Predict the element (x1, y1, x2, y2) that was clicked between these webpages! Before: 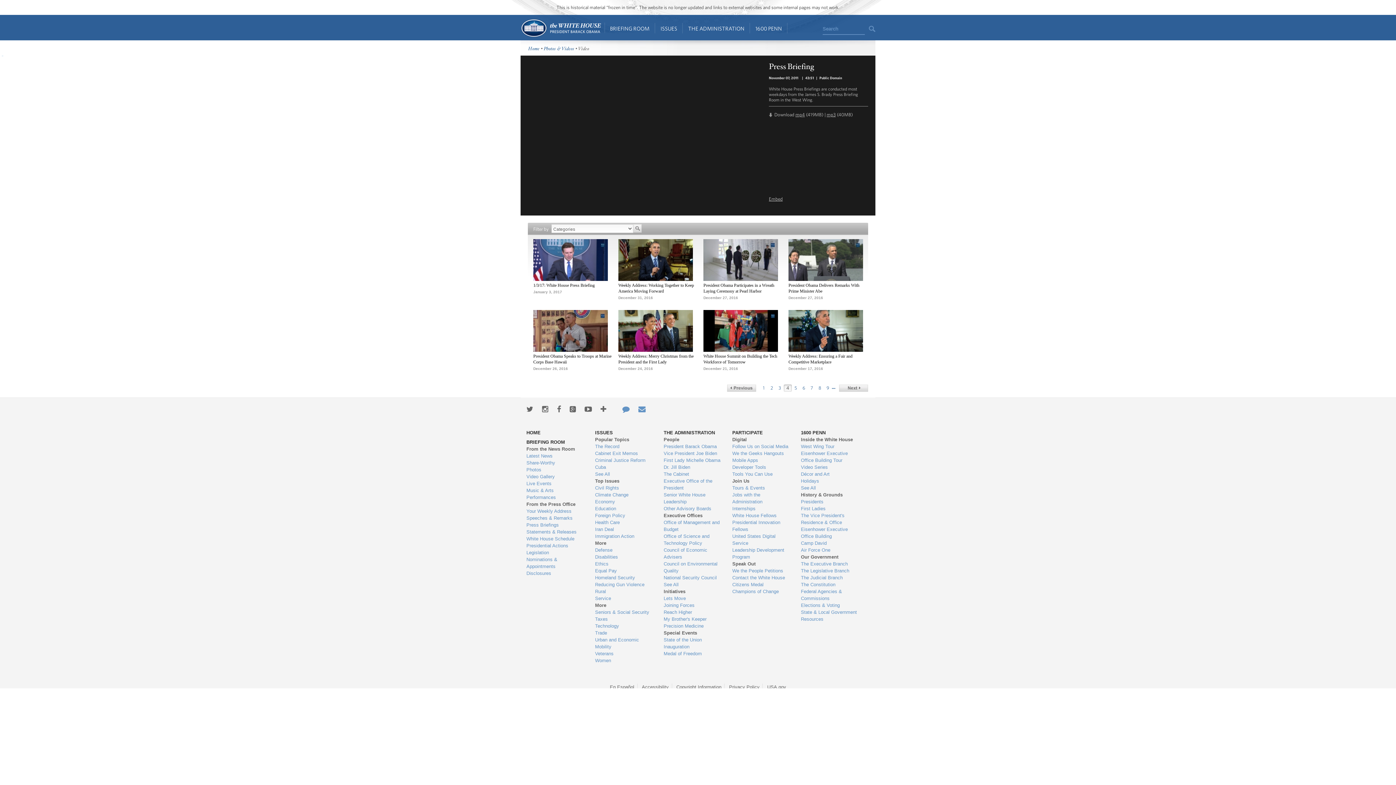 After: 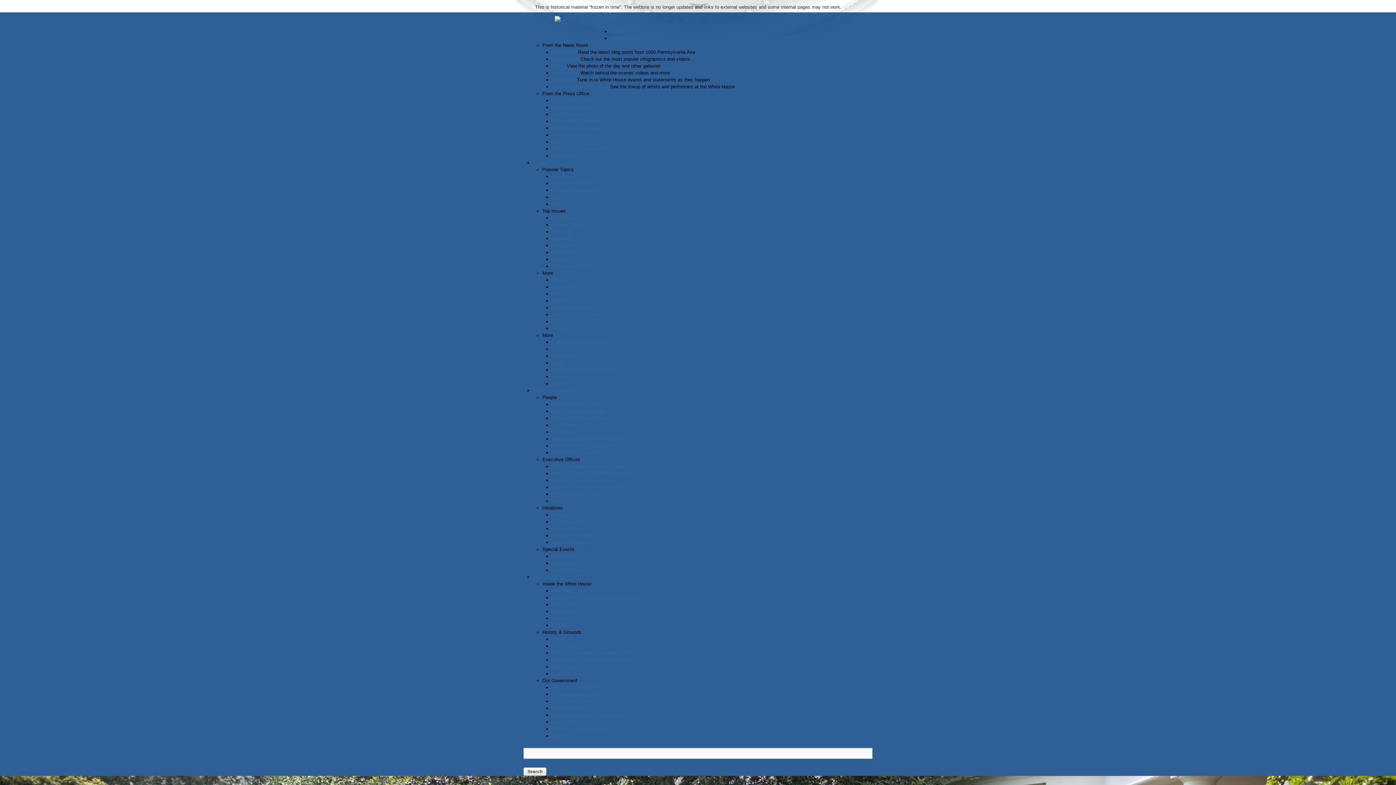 Action: label: Home bbox: (528, 45, 539, 52)